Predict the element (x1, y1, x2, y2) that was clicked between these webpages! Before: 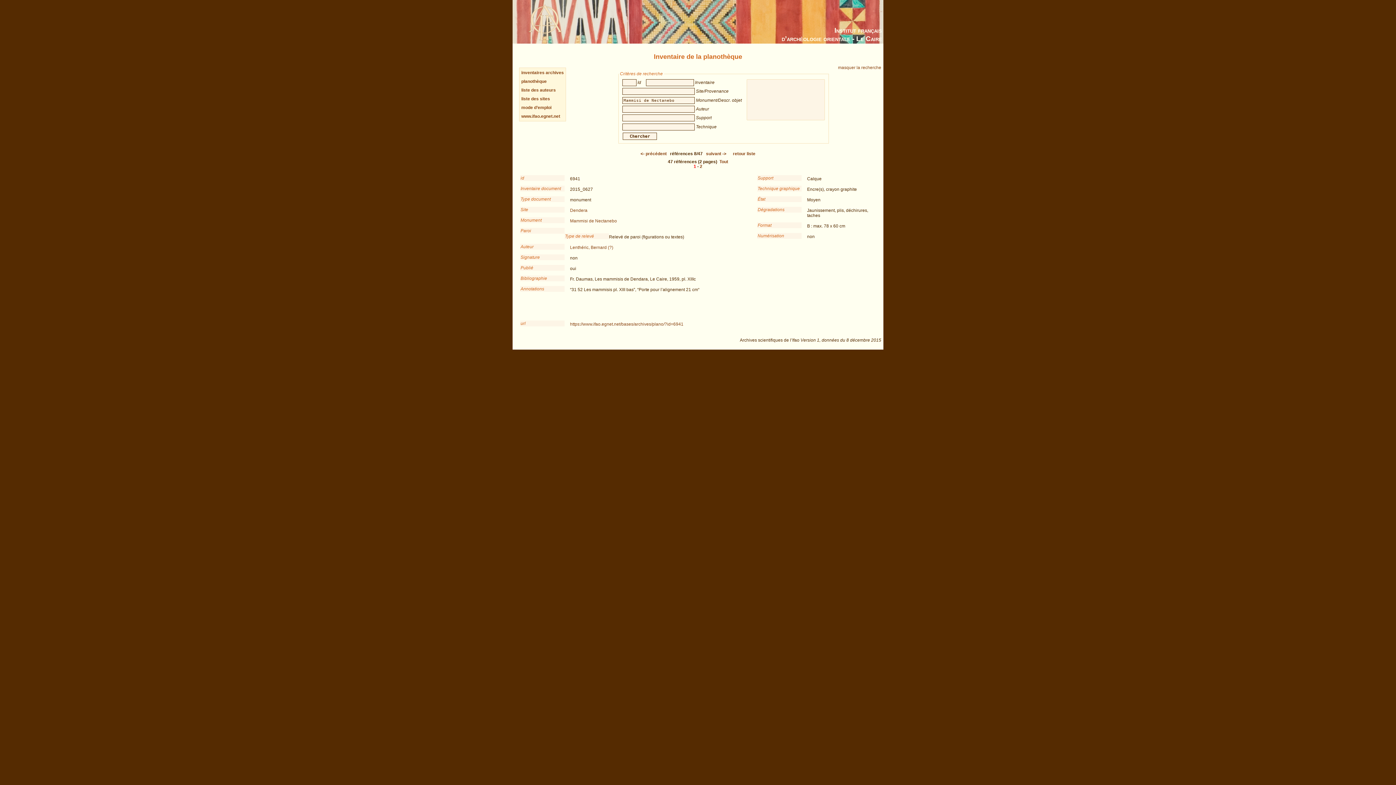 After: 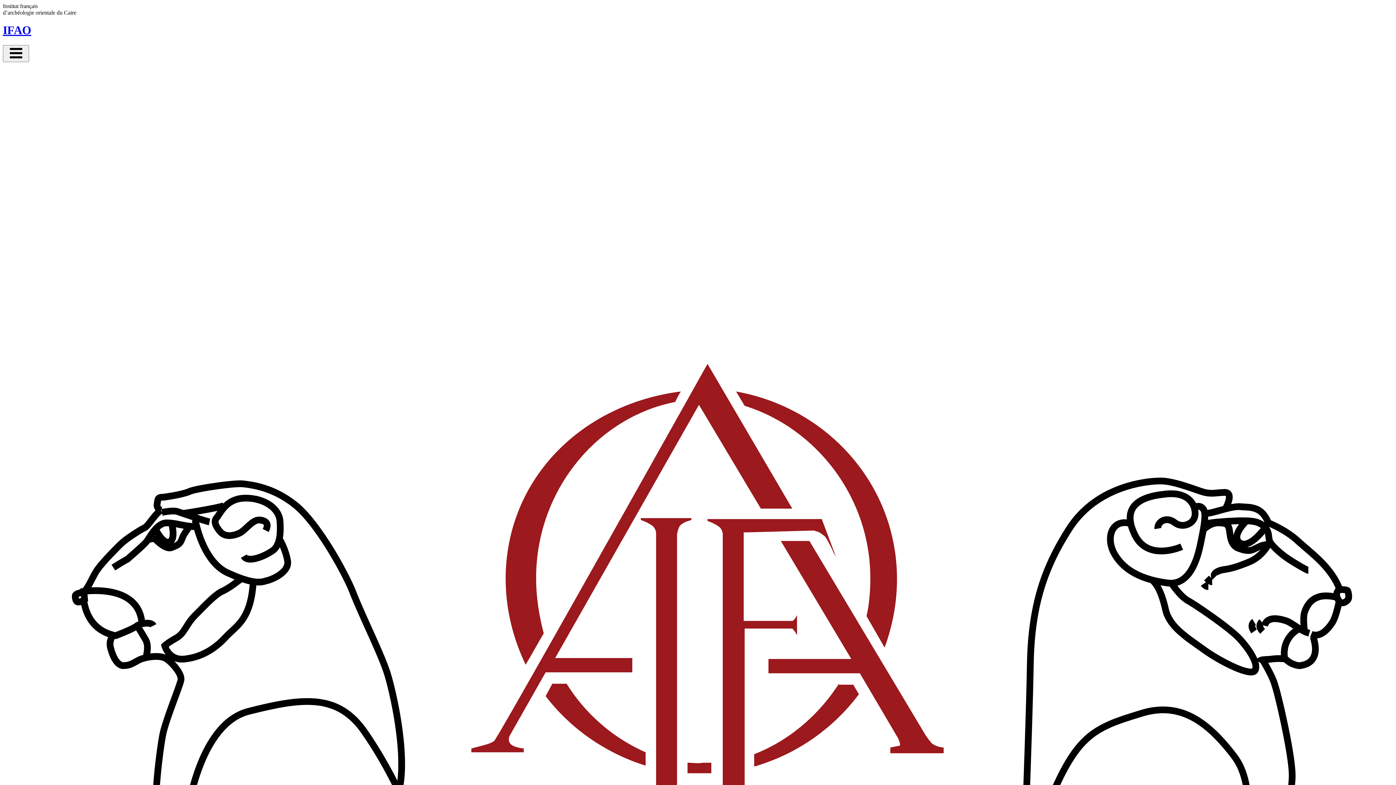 Action: label: www.ifao.egnet.net bbox: (521, 112, 560, 120)